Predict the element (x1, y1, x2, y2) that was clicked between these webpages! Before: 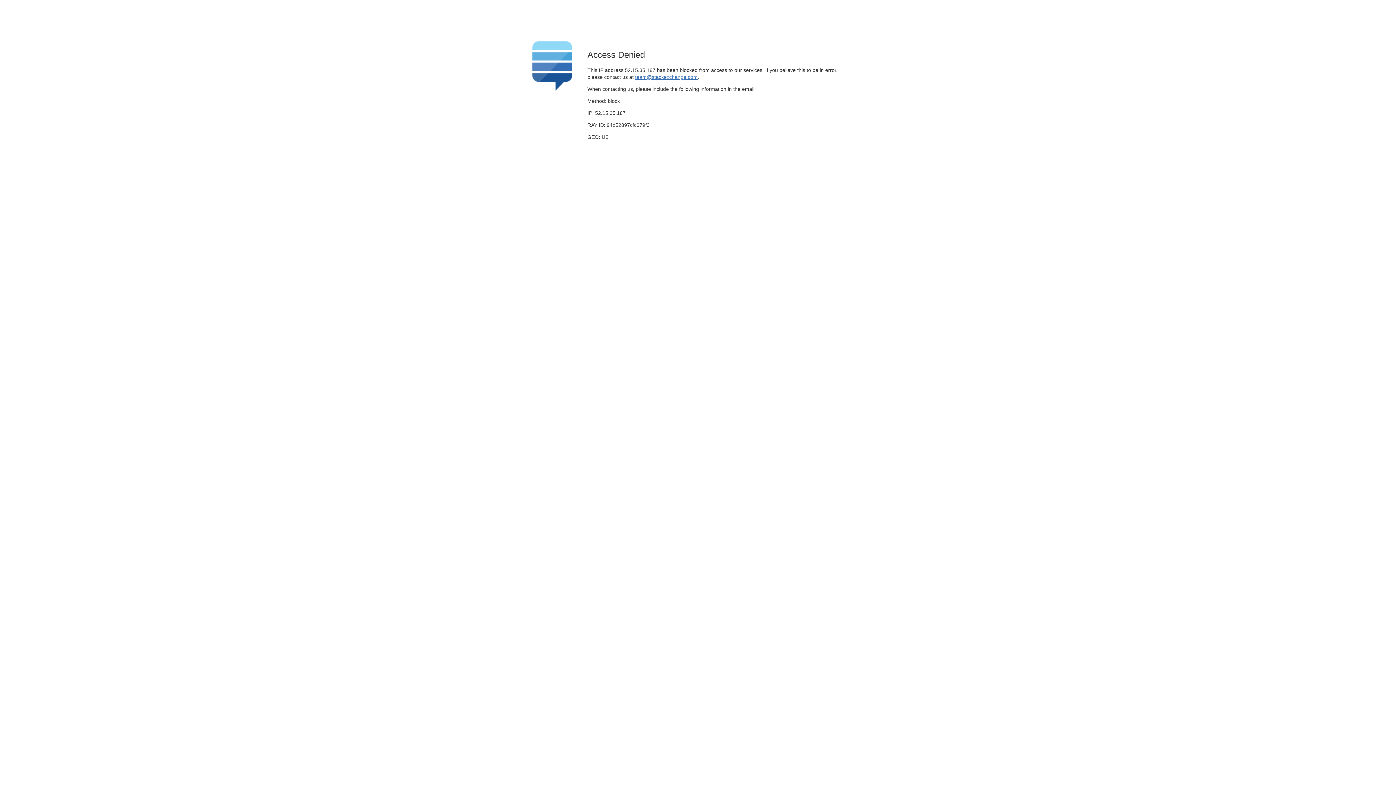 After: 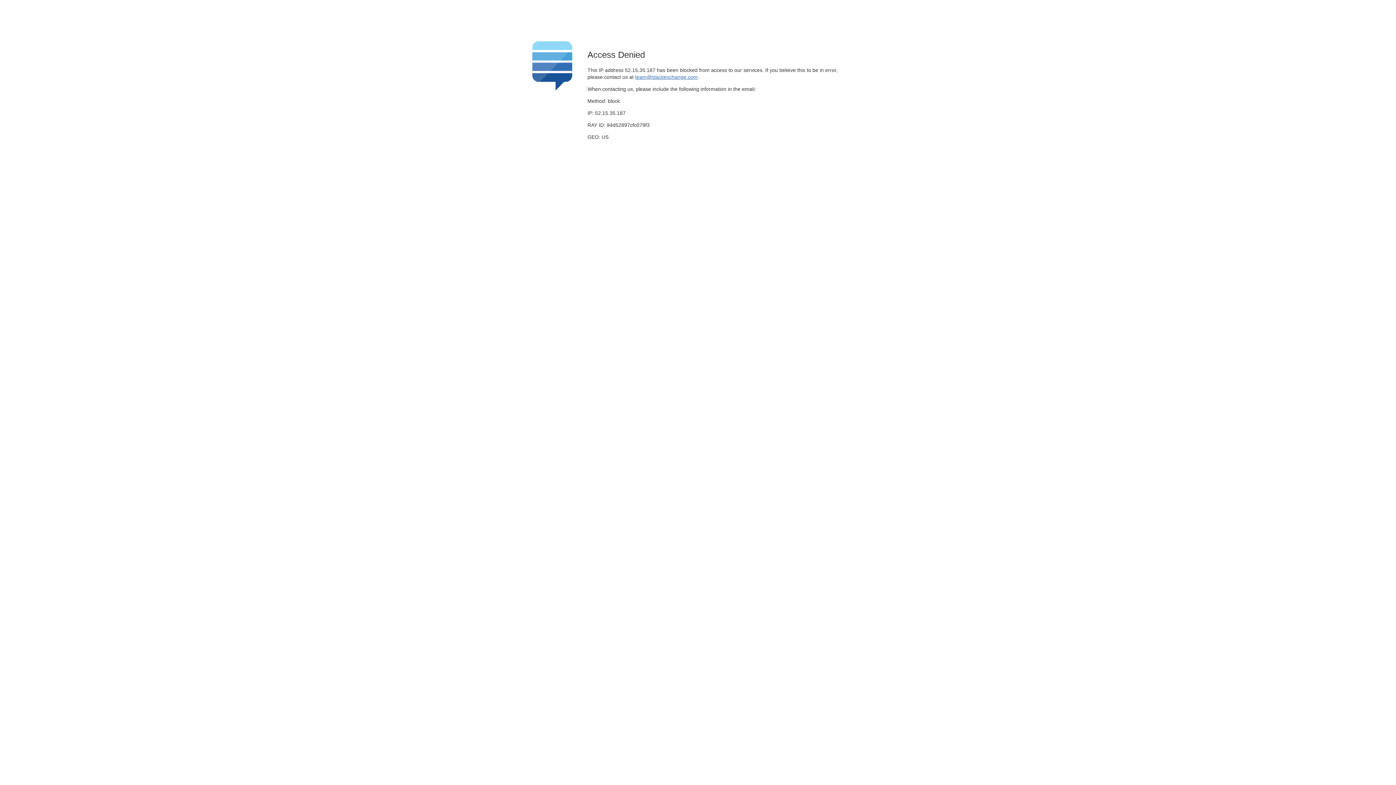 Action: bbox: (635, 74, 697, 79) label: team@stackexchange.com